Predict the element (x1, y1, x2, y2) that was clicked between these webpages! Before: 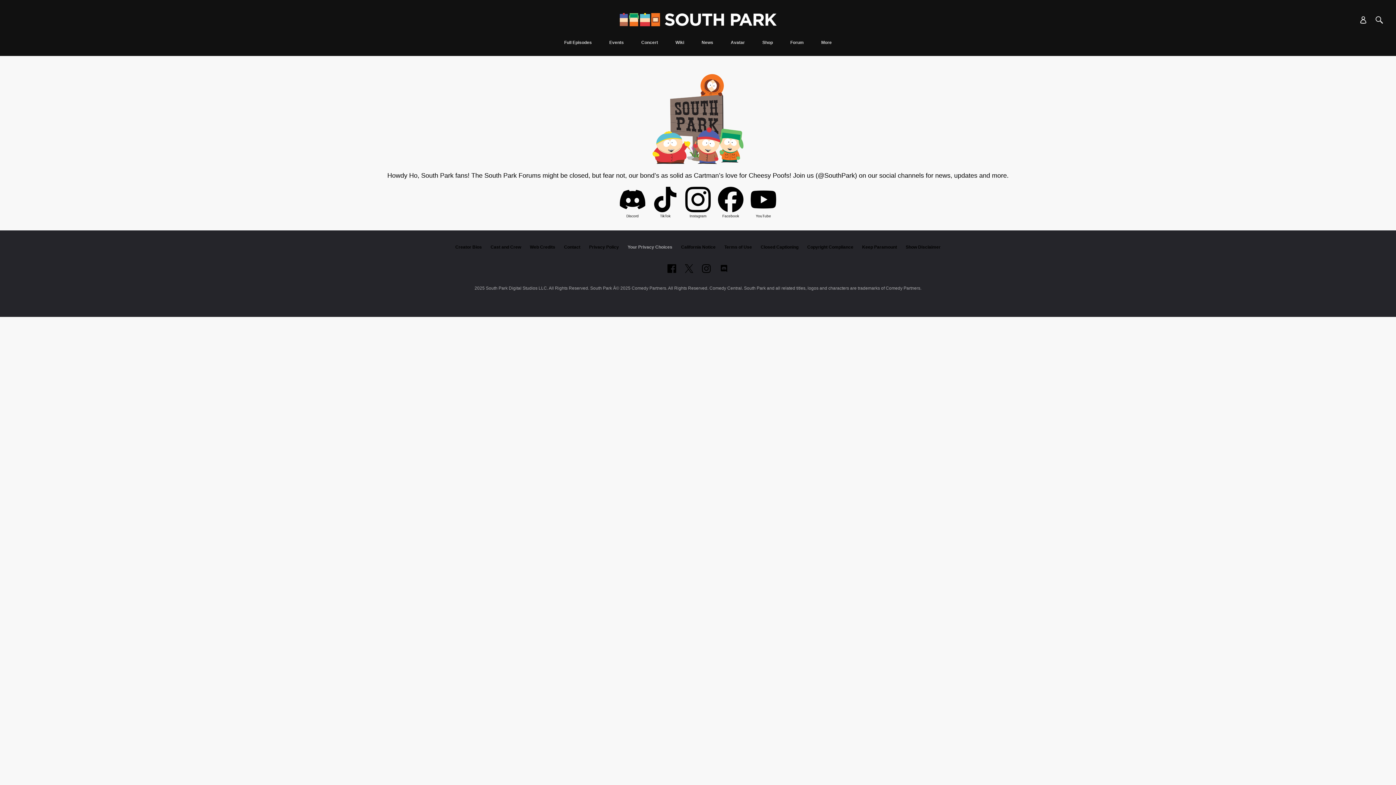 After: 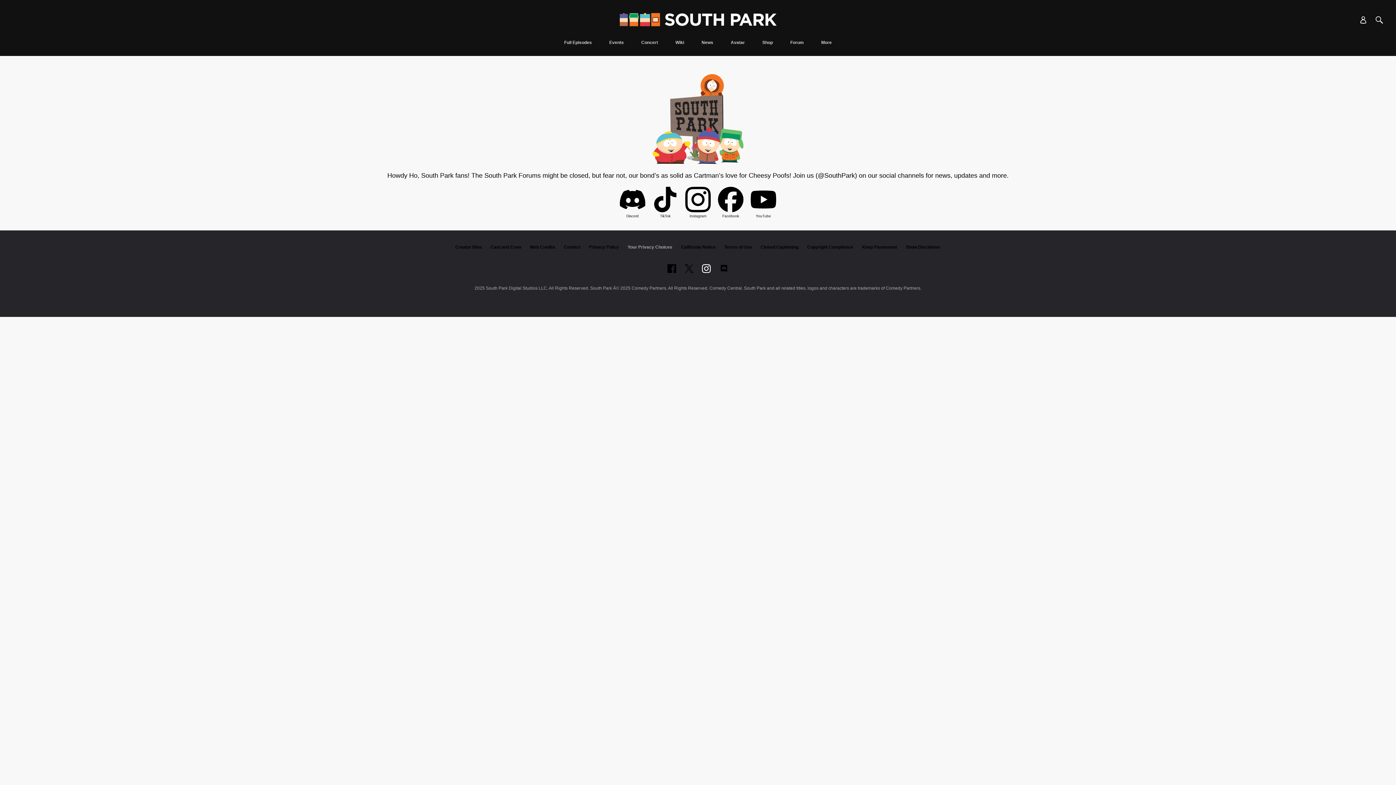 Action: bbox: (702, 264, 711, 273) label: Follow on instagram